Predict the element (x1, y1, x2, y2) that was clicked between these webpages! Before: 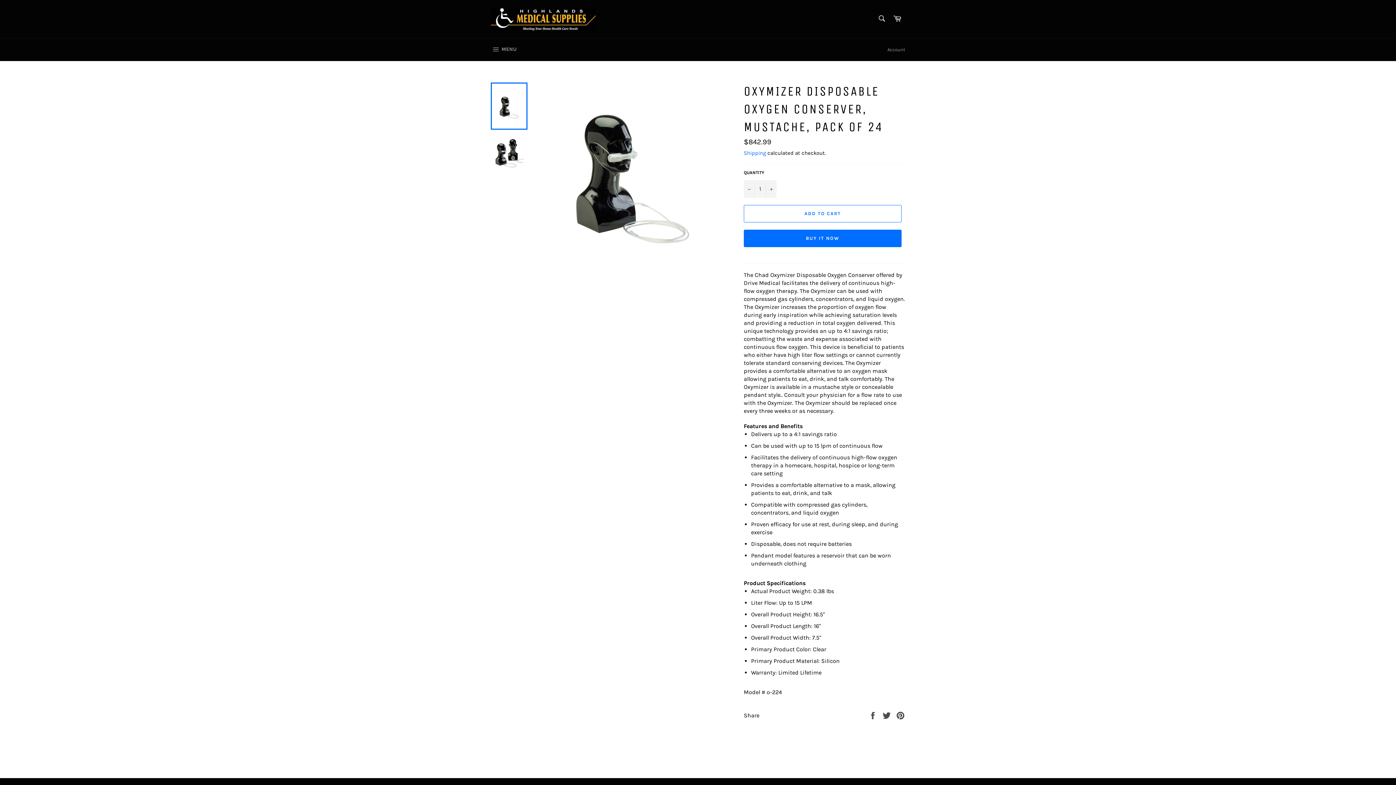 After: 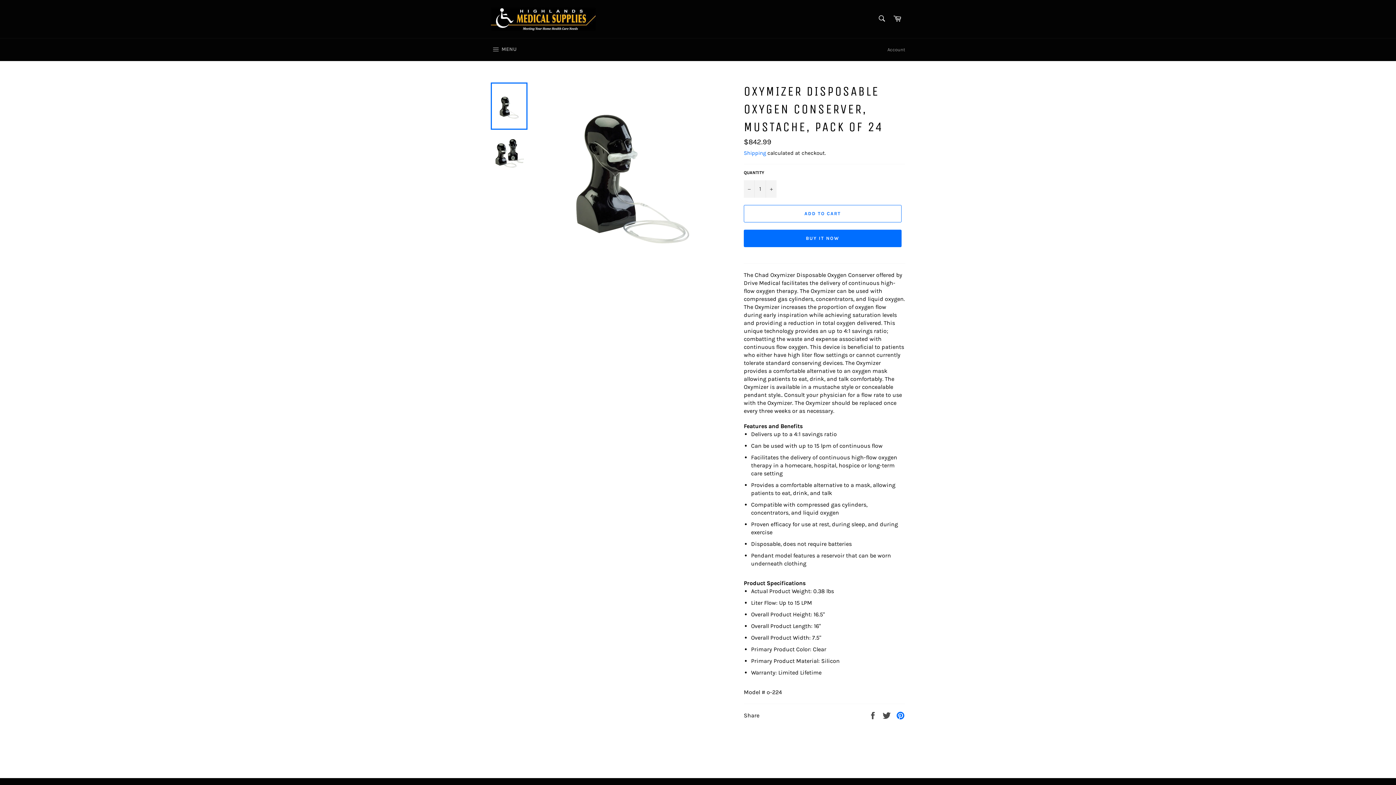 Action: label: Pin on Pinterest bbox: (896, 711, 905, 718)